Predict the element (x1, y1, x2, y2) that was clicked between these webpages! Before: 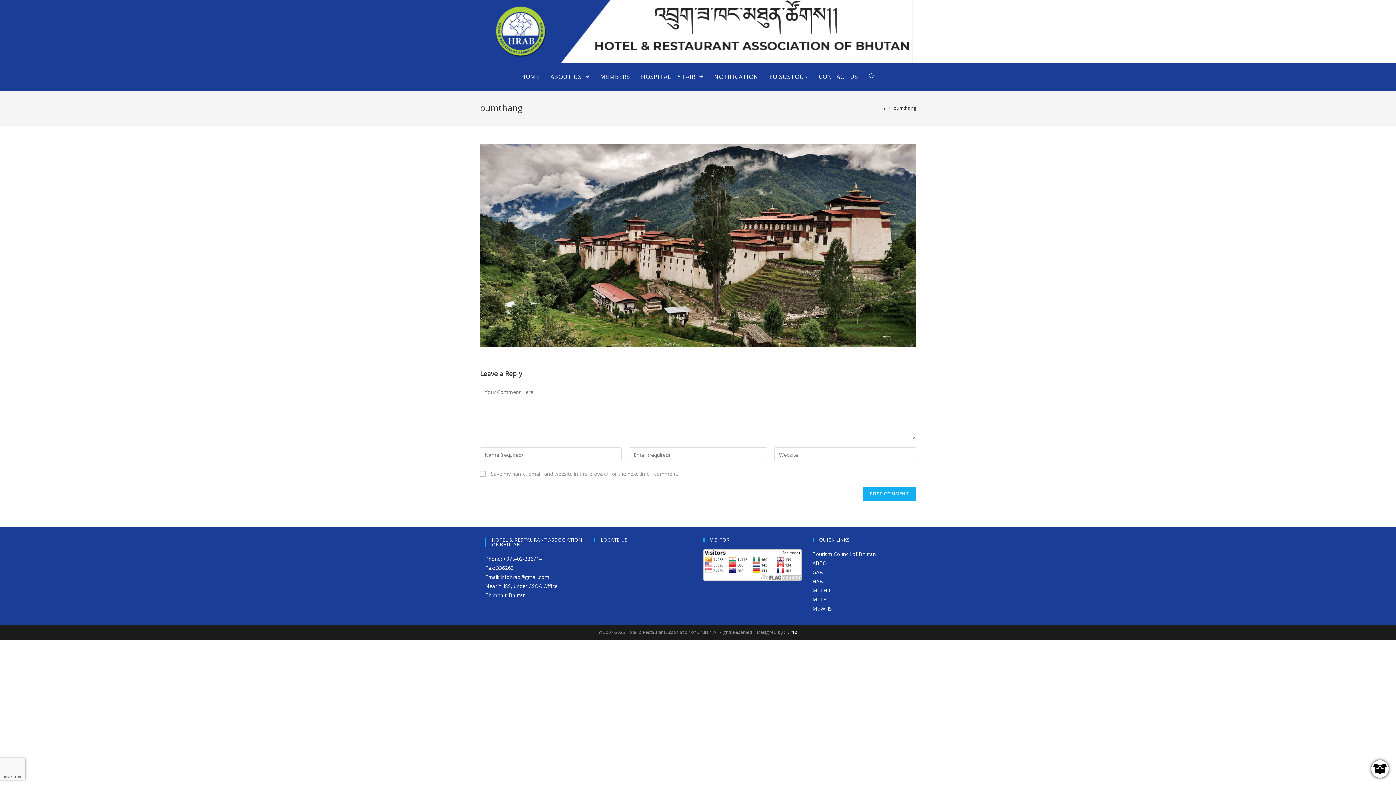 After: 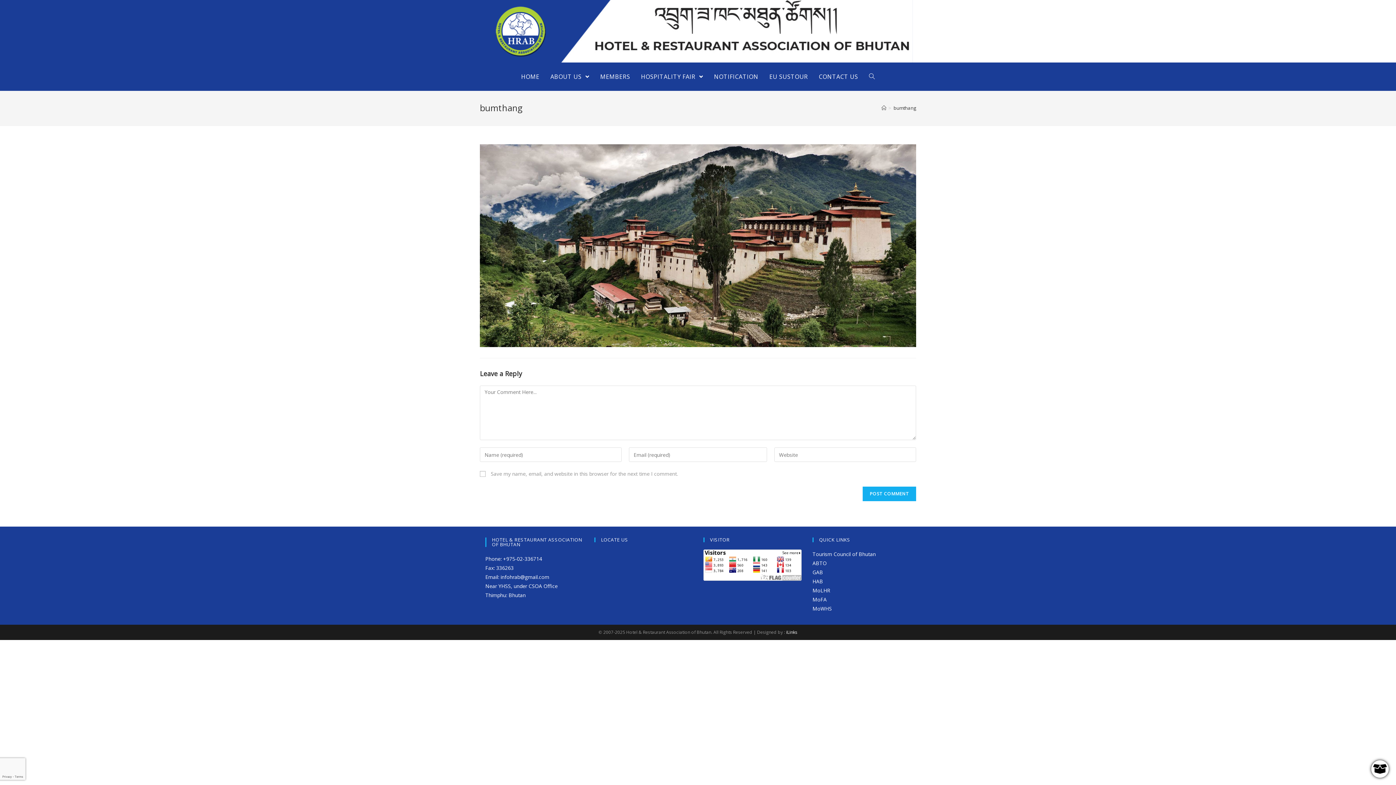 Action: bbox: (893, 104, 916, 111) label: bumthang